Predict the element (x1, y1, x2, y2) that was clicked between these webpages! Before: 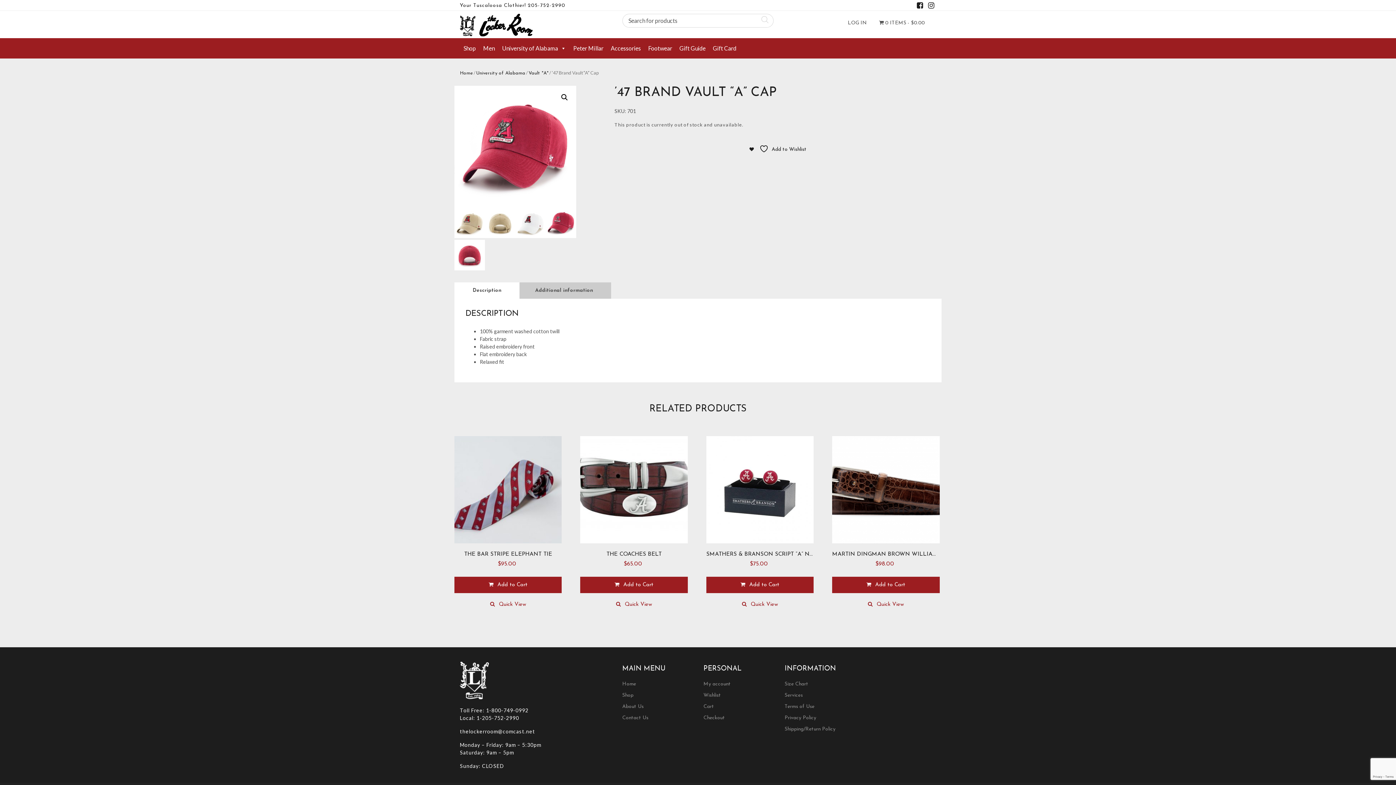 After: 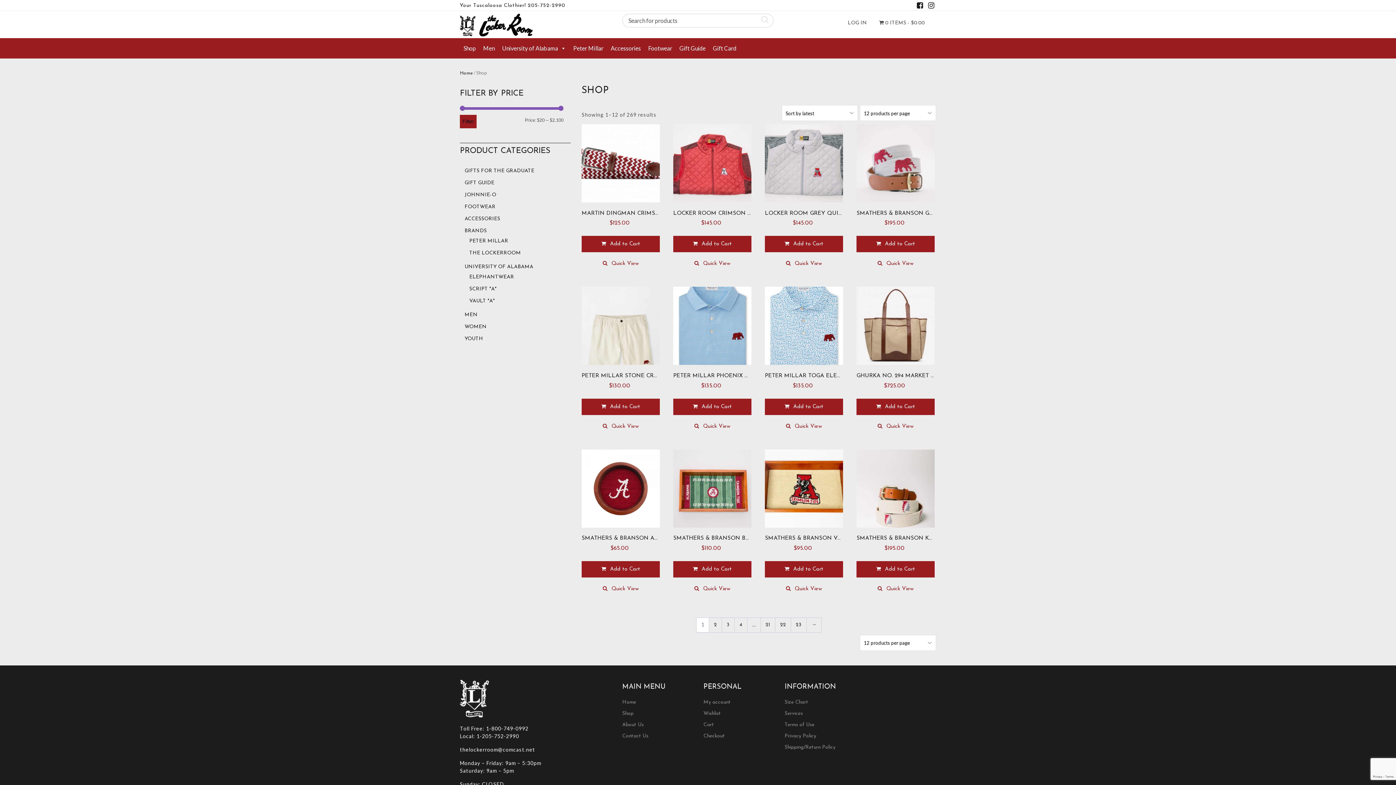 Action: label:  0 ITEMS - $0.00 bbox: (879, 16, 925, 29)